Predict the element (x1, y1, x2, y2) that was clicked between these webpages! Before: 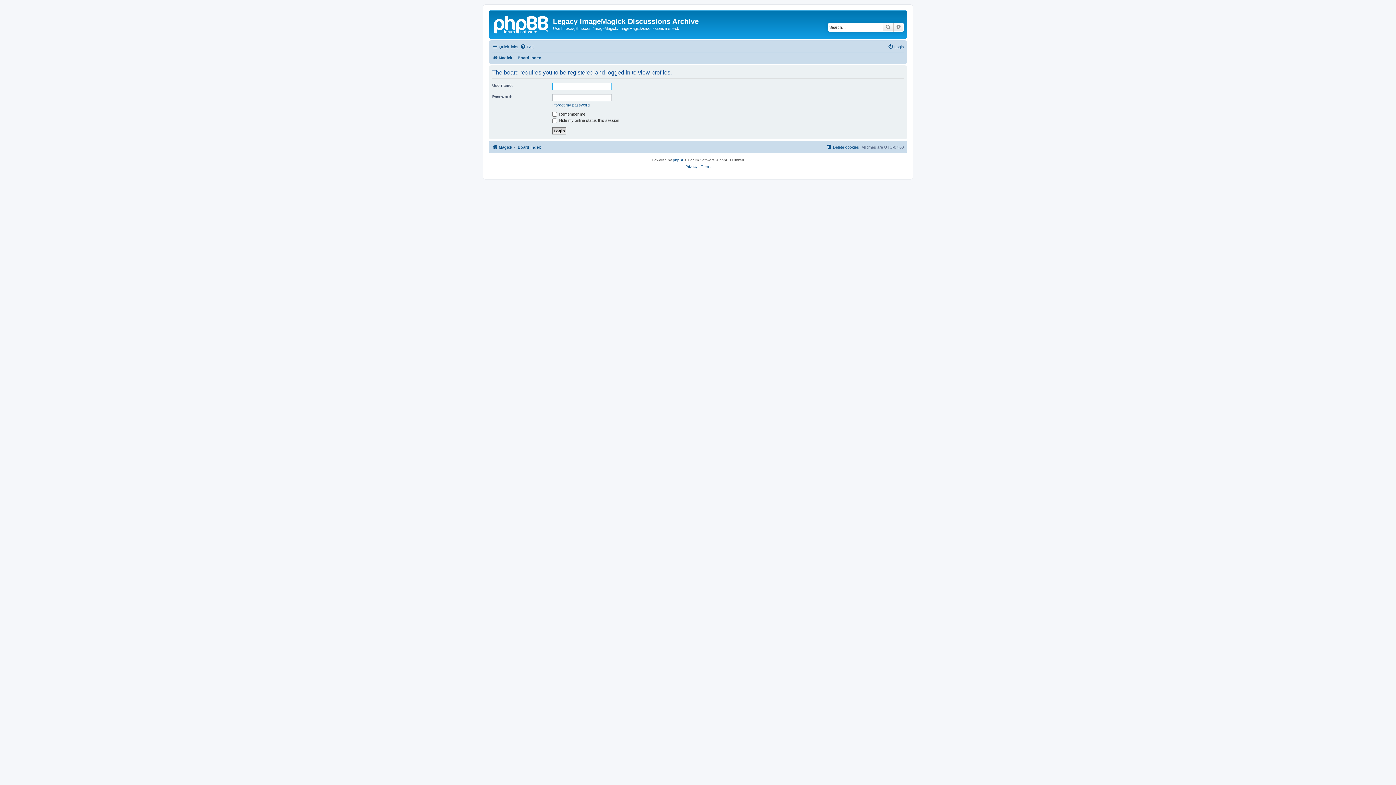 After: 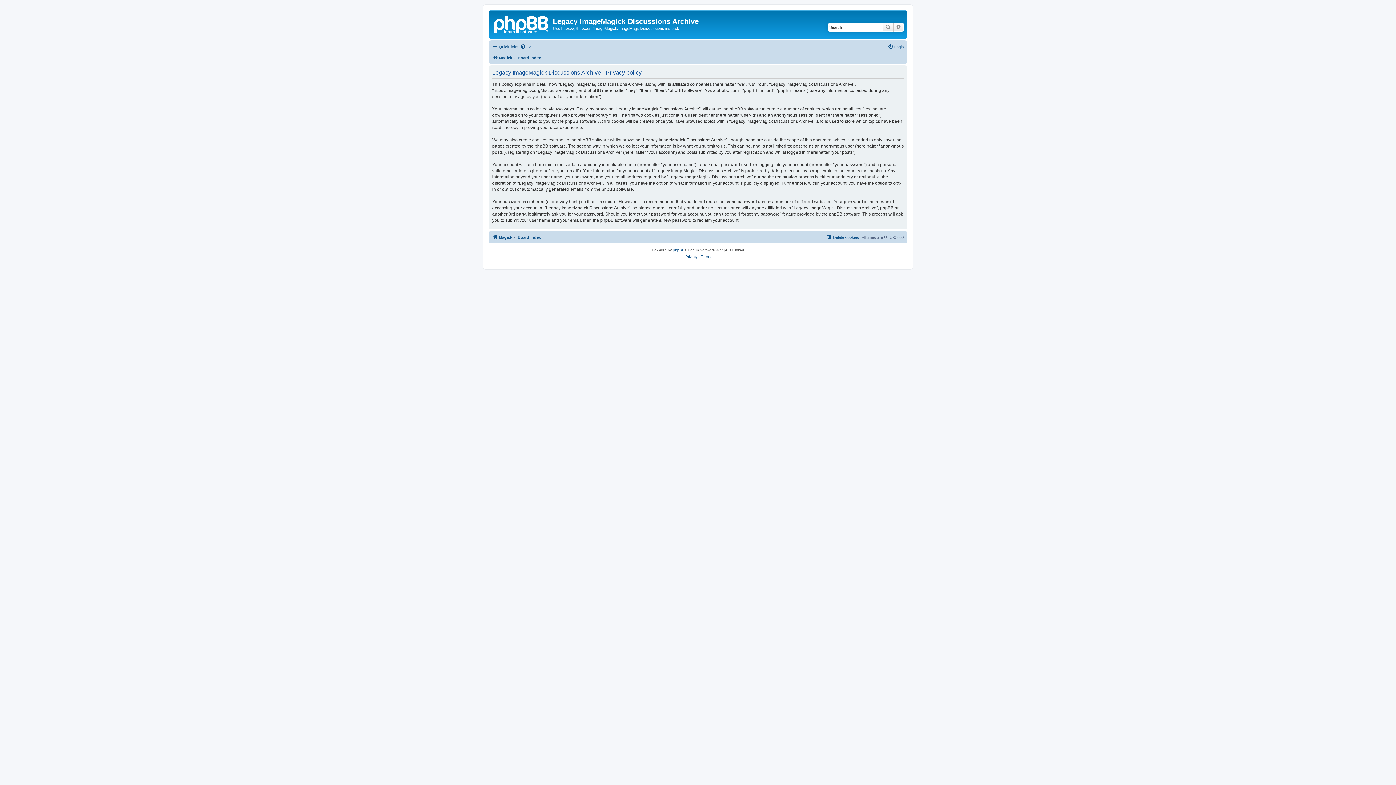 Action: label: Privacy bbox: (685, 163, 697, 170)